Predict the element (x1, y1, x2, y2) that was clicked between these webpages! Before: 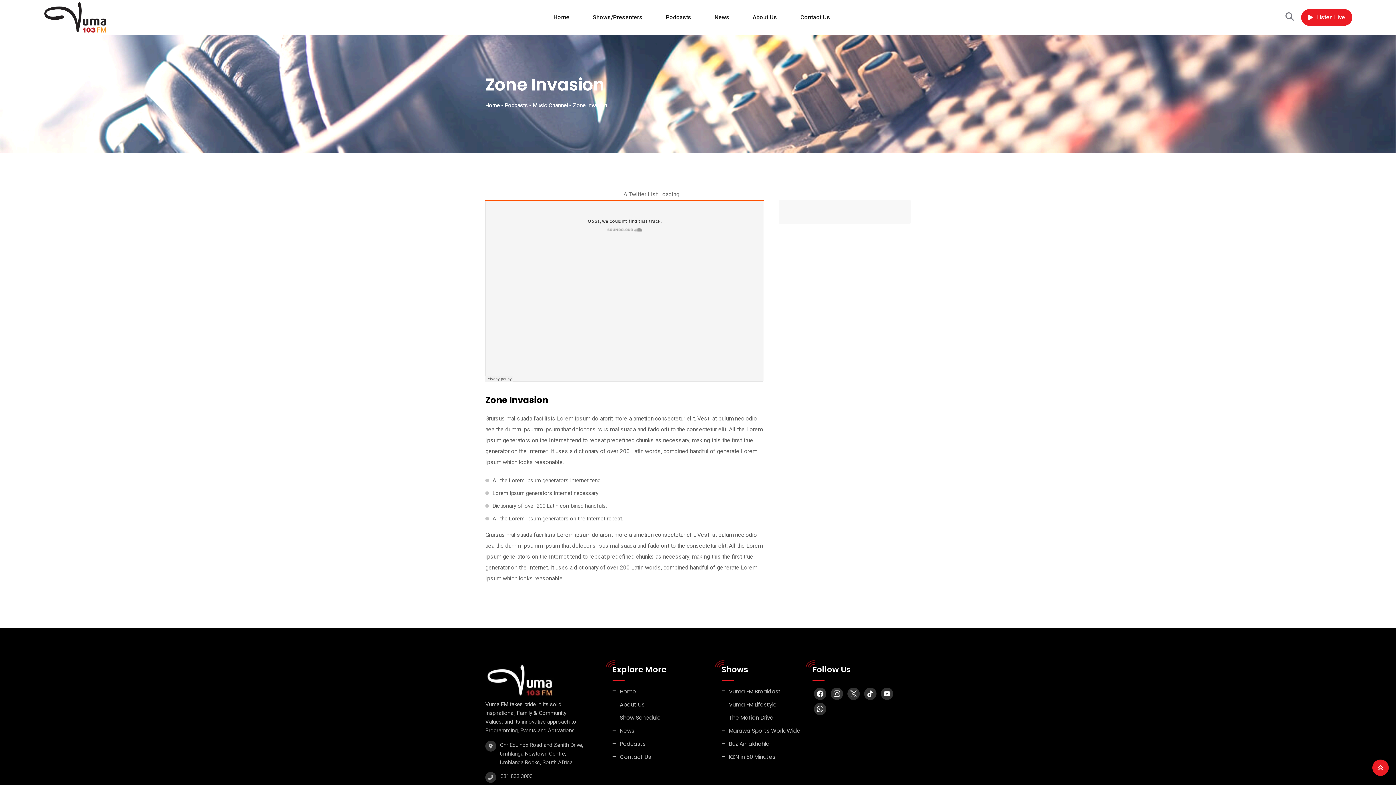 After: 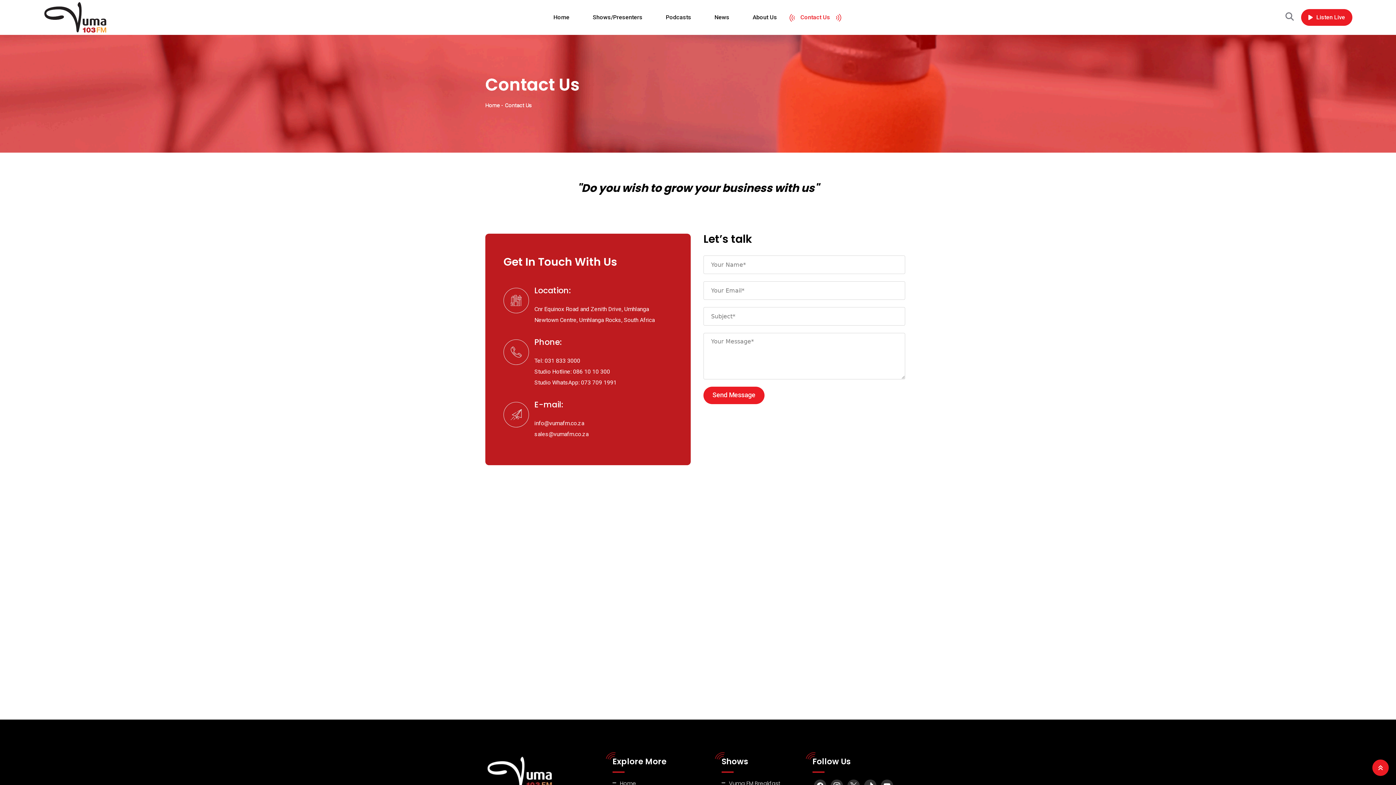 Action: bbox: (789, 0, 841, 34) label: Contact Us